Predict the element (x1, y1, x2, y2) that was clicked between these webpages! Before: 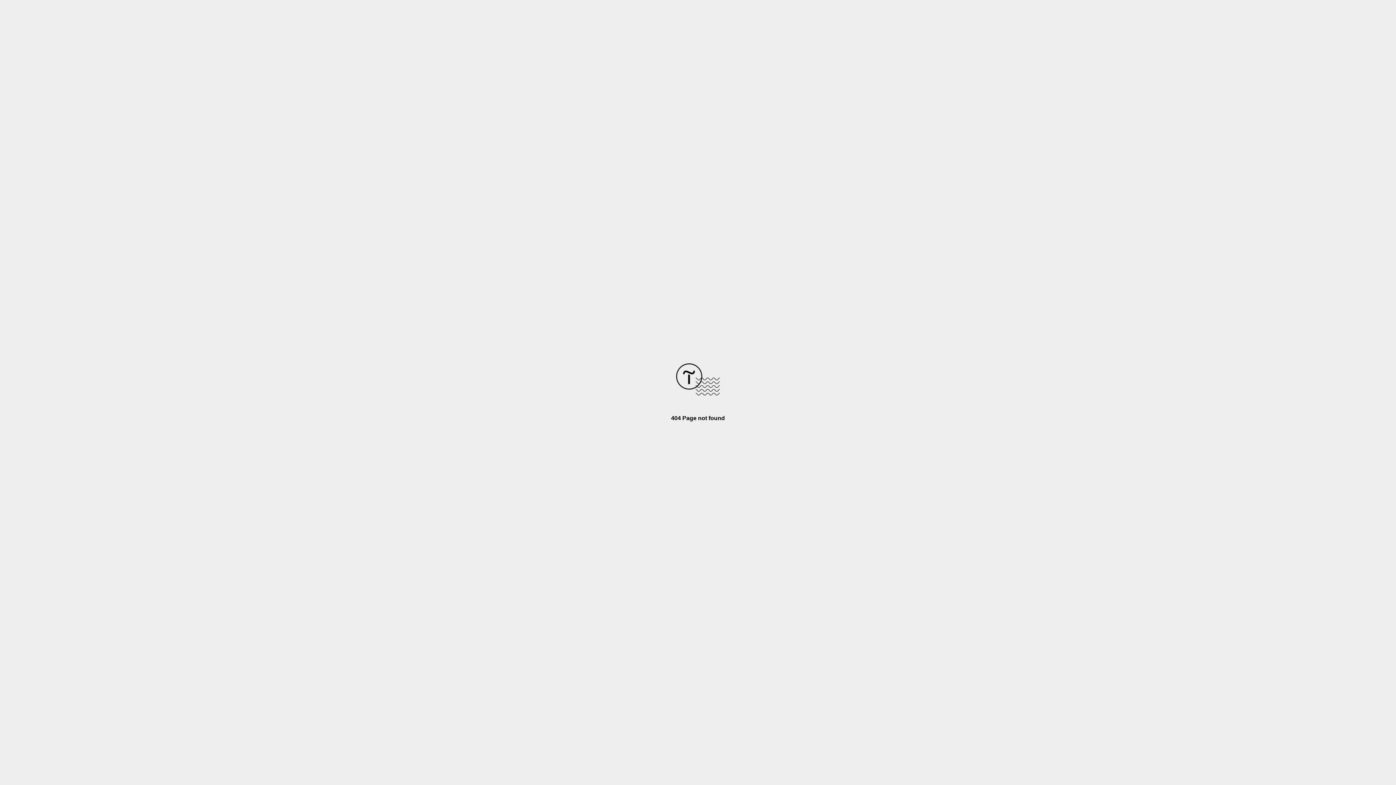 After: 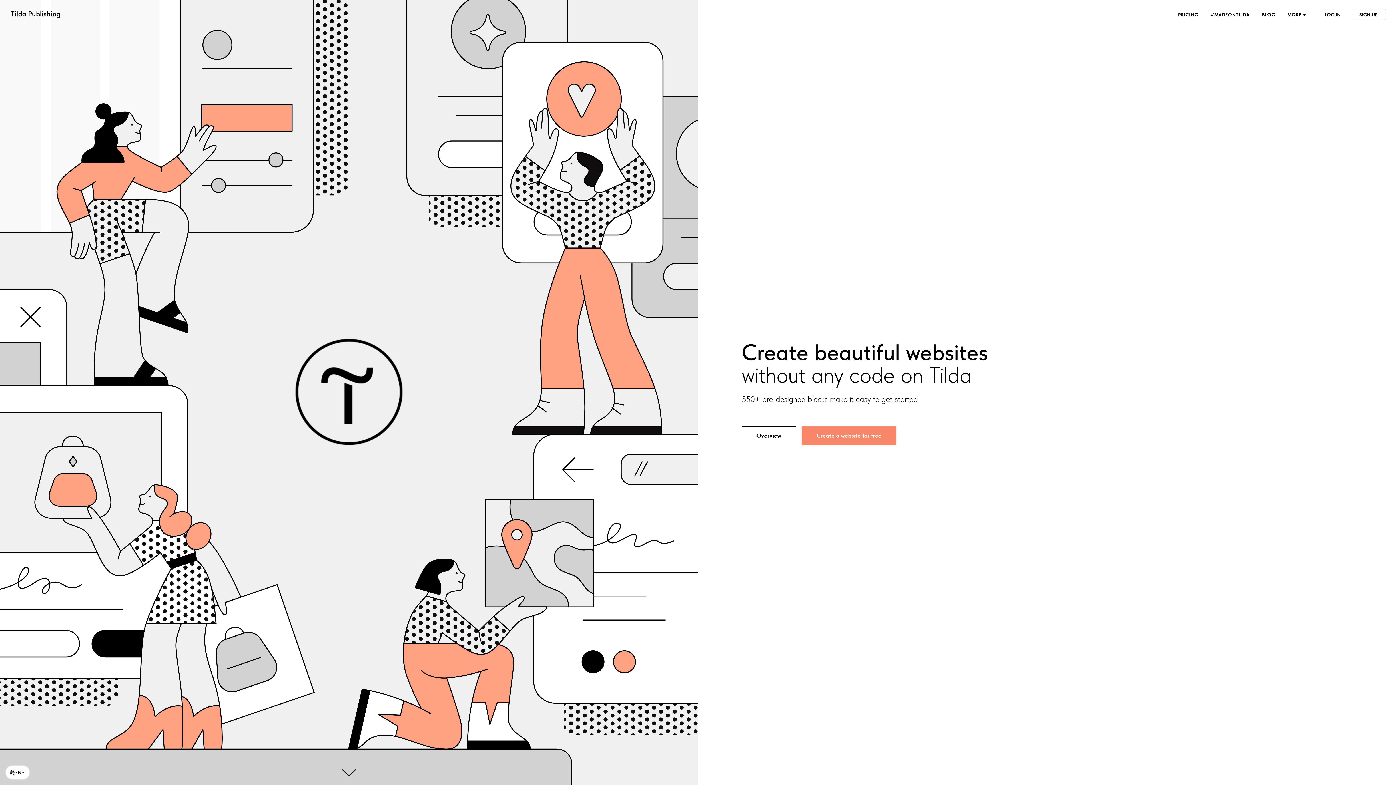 Action: bbox: (676, 390, 720, 396)